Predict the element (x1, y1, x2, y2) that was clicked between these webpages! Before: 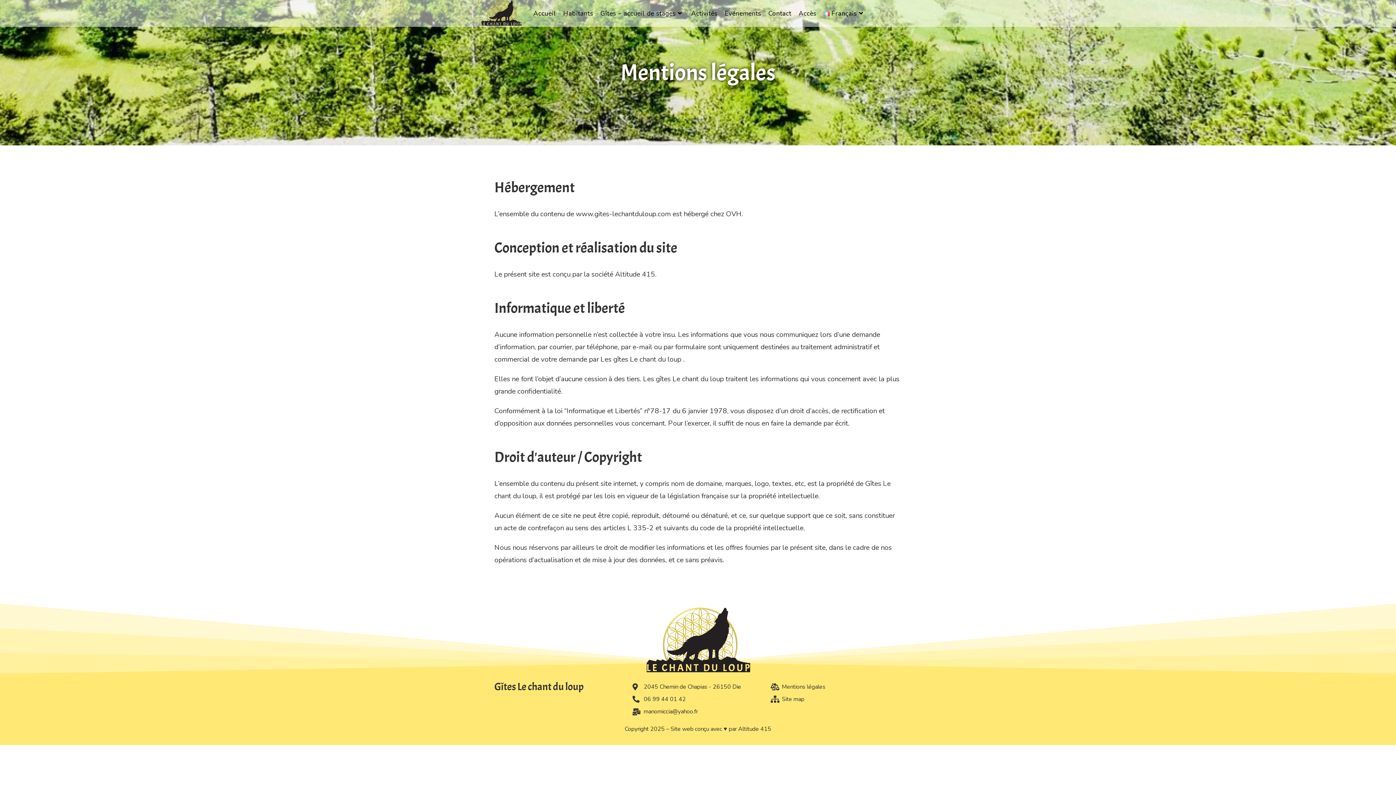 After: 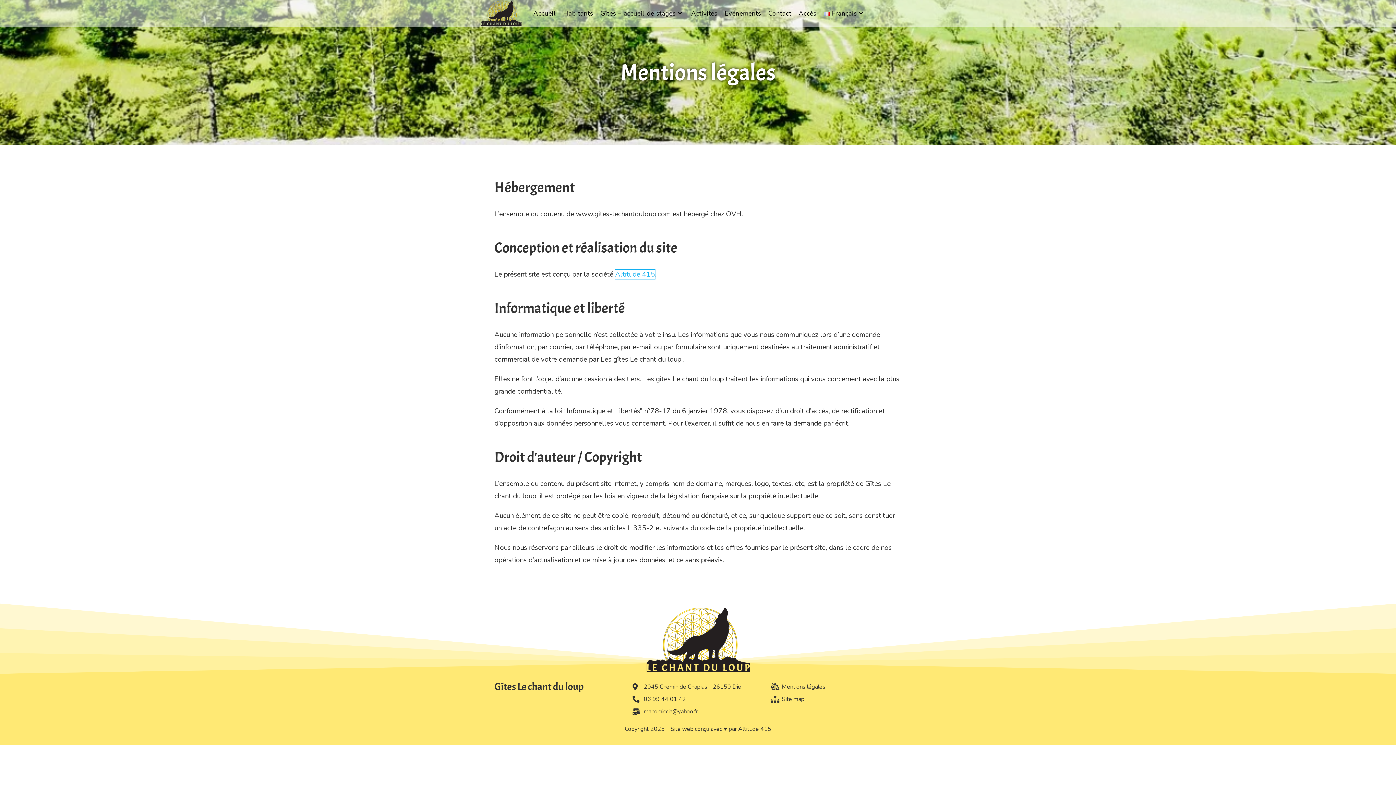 Action: label: Altitude 415 bbox: (615, 269, 655, 279)